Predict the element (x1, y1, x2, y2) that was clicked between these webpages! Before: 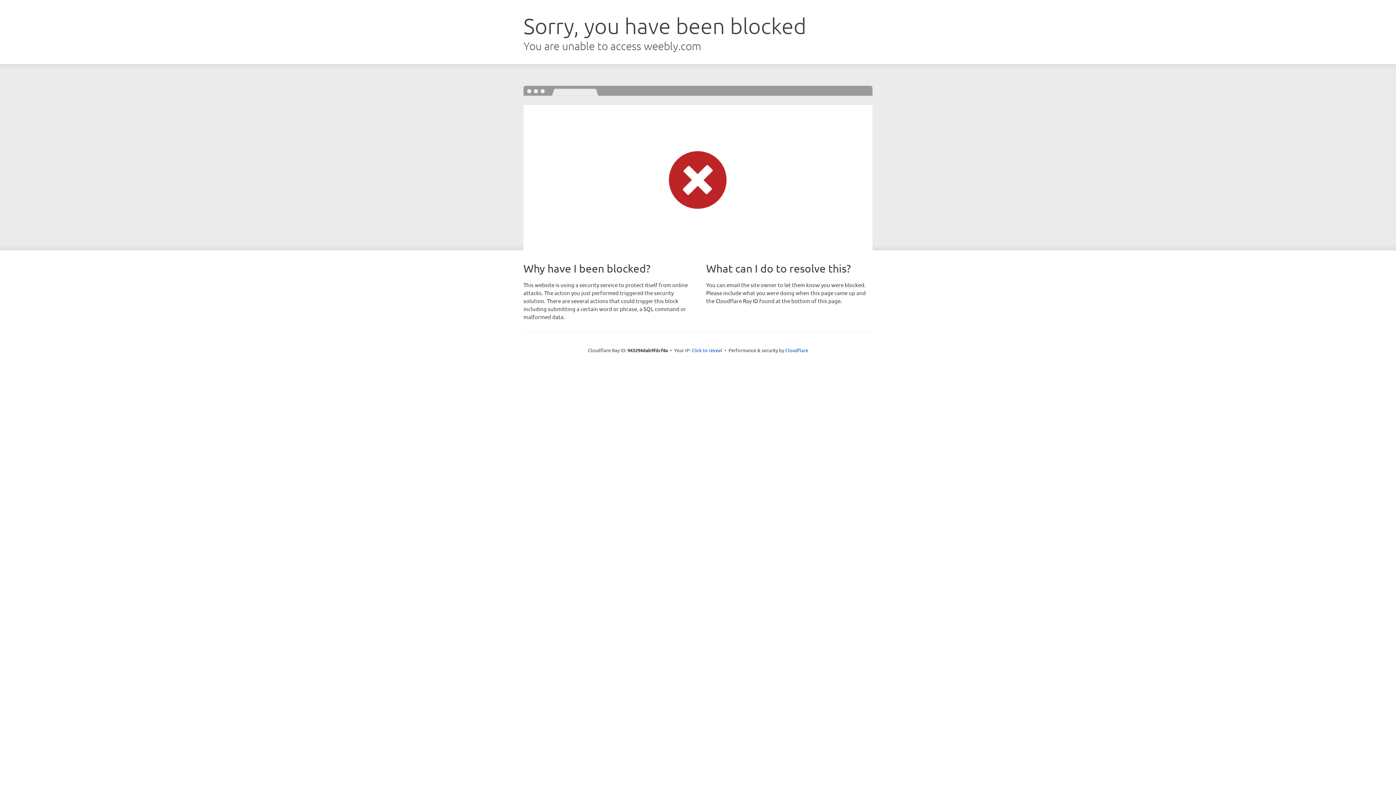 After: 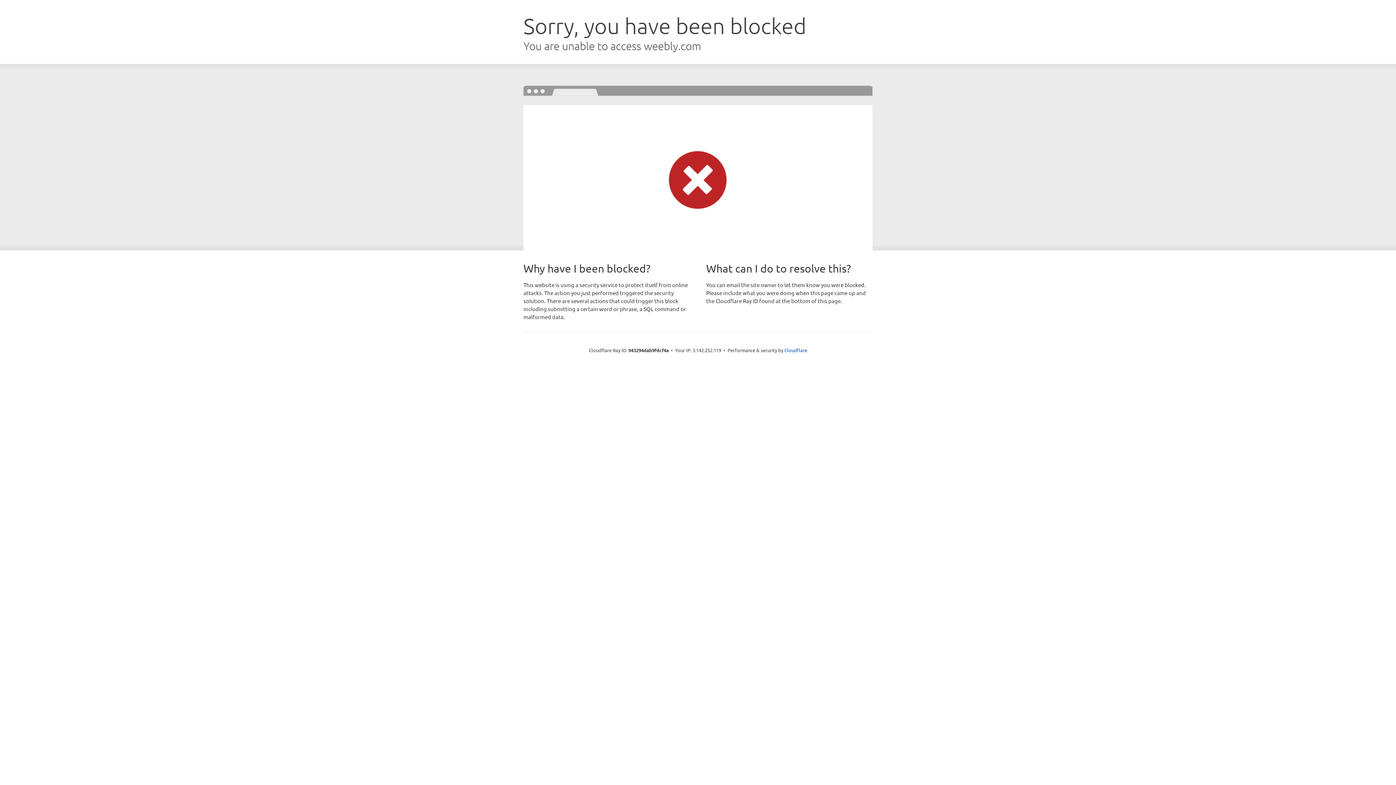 Action: bbox: (691, 346, 722, 353) label: Click to reveal